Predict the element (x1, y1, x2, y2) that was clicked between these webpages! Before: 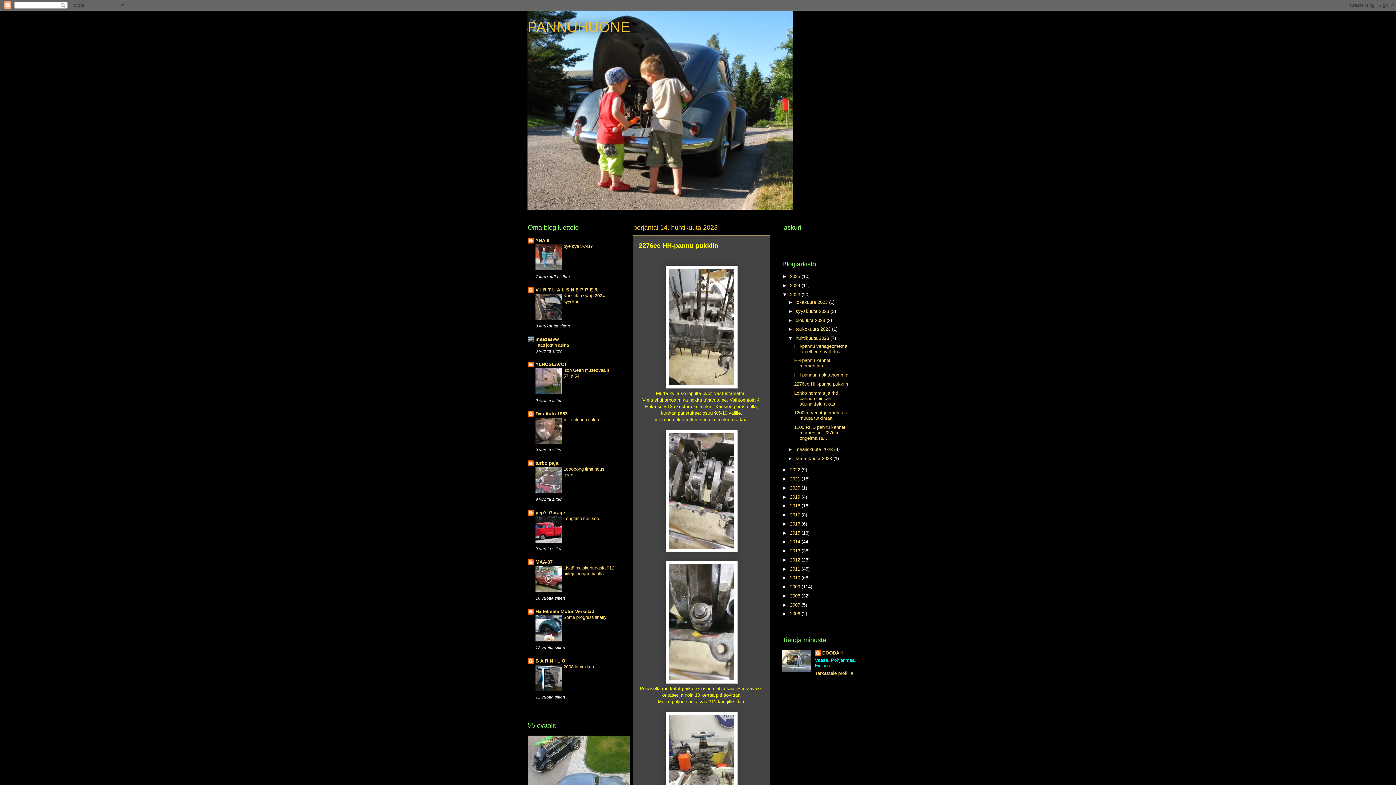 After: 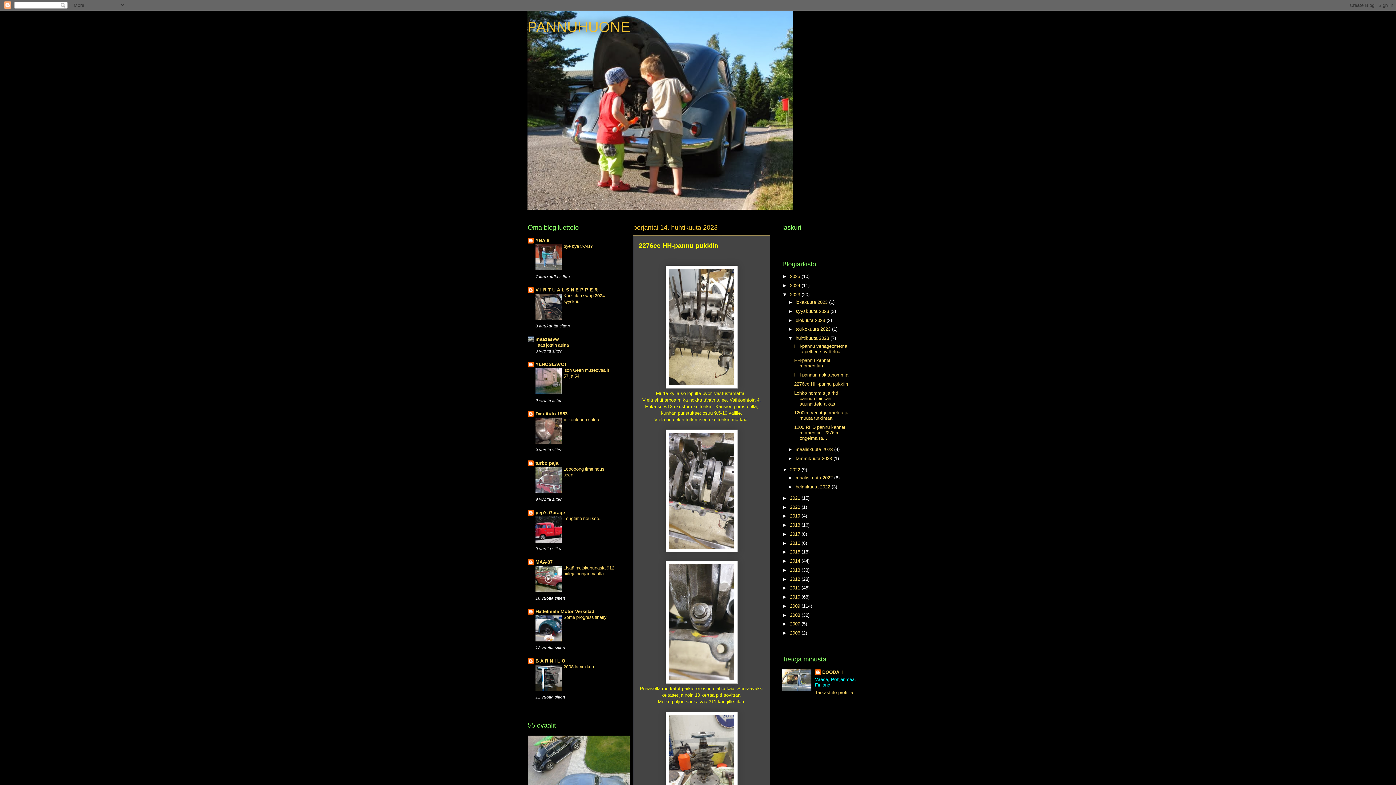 Action: label: ►   bbox: (782, 467, 790, 472)